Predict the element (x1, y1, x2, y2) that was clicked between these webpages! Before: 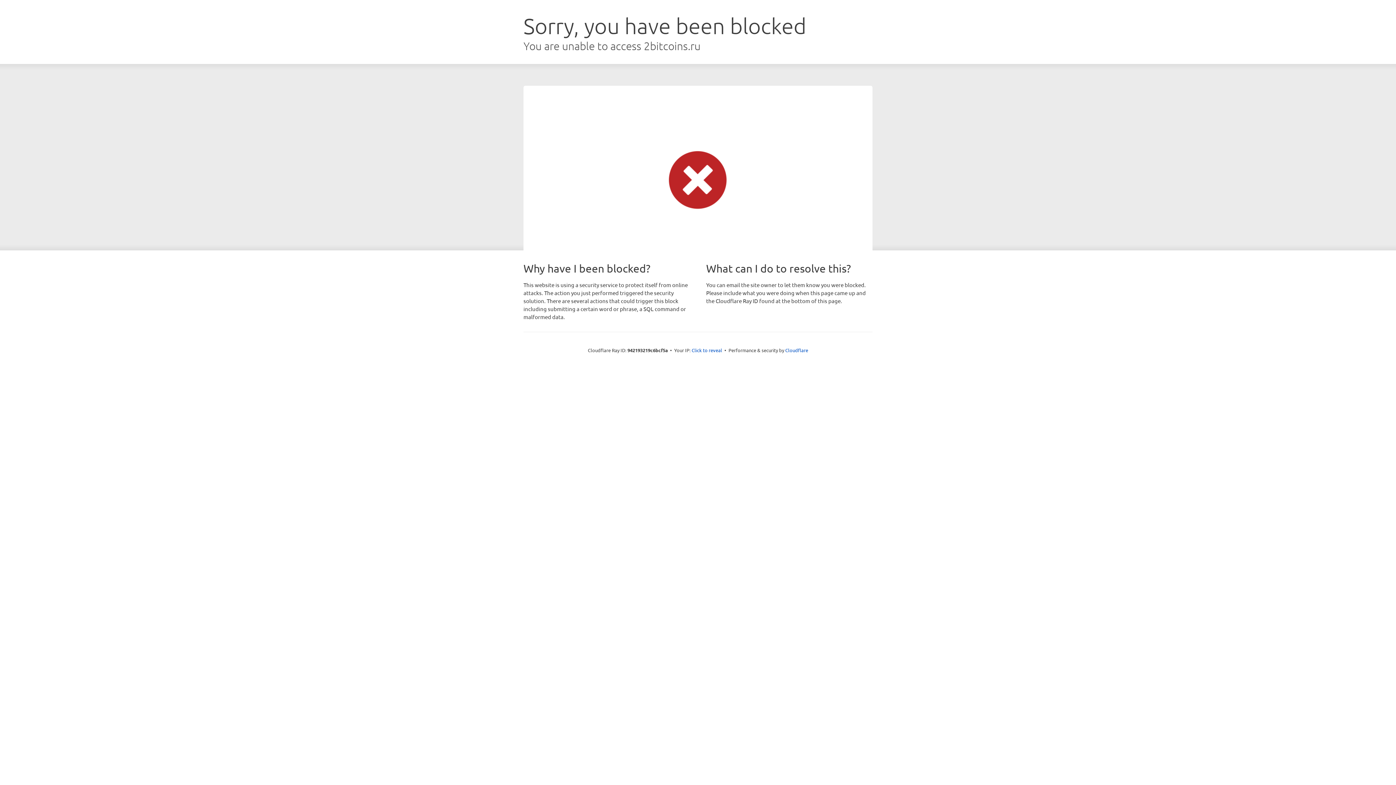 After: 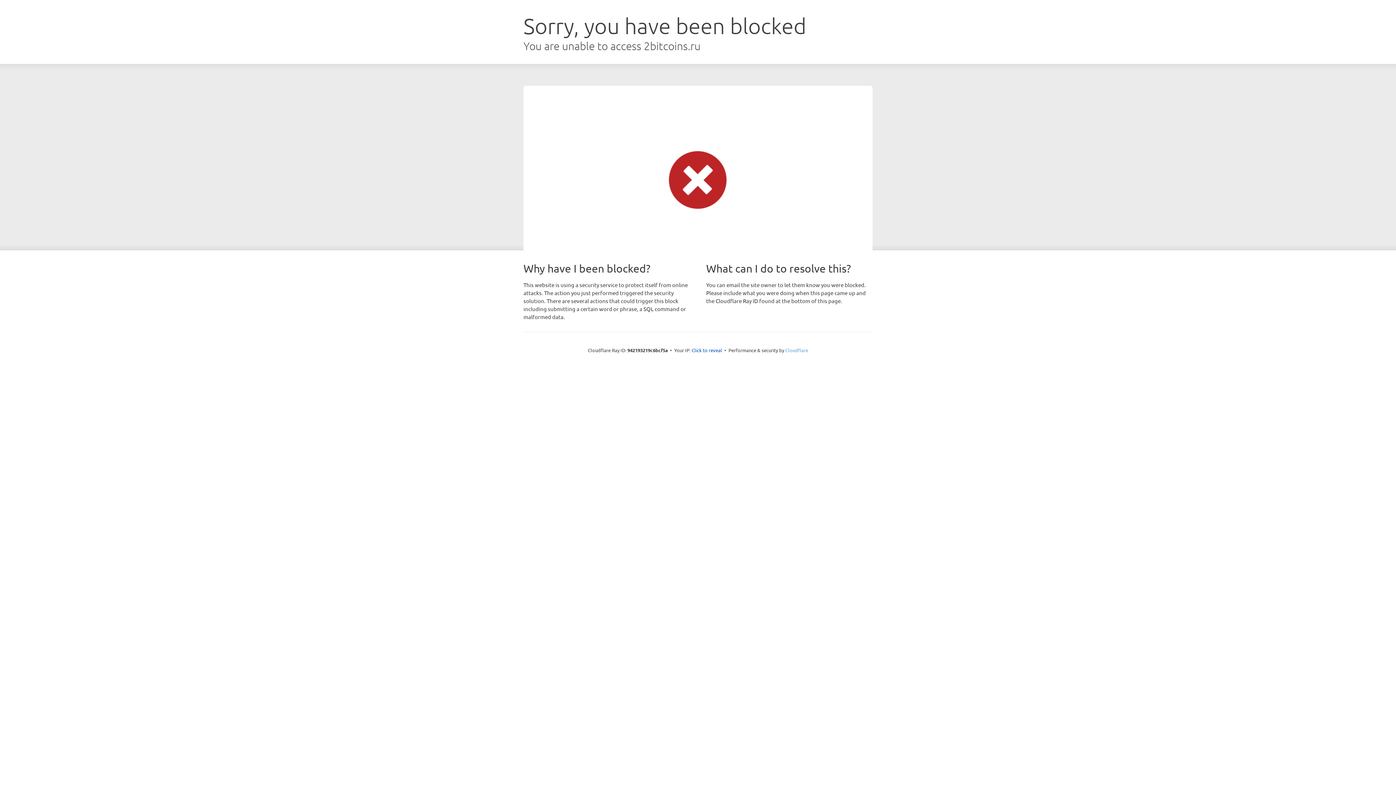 Action: label: Cloudflare bbox: (785, 347, 808, 353)